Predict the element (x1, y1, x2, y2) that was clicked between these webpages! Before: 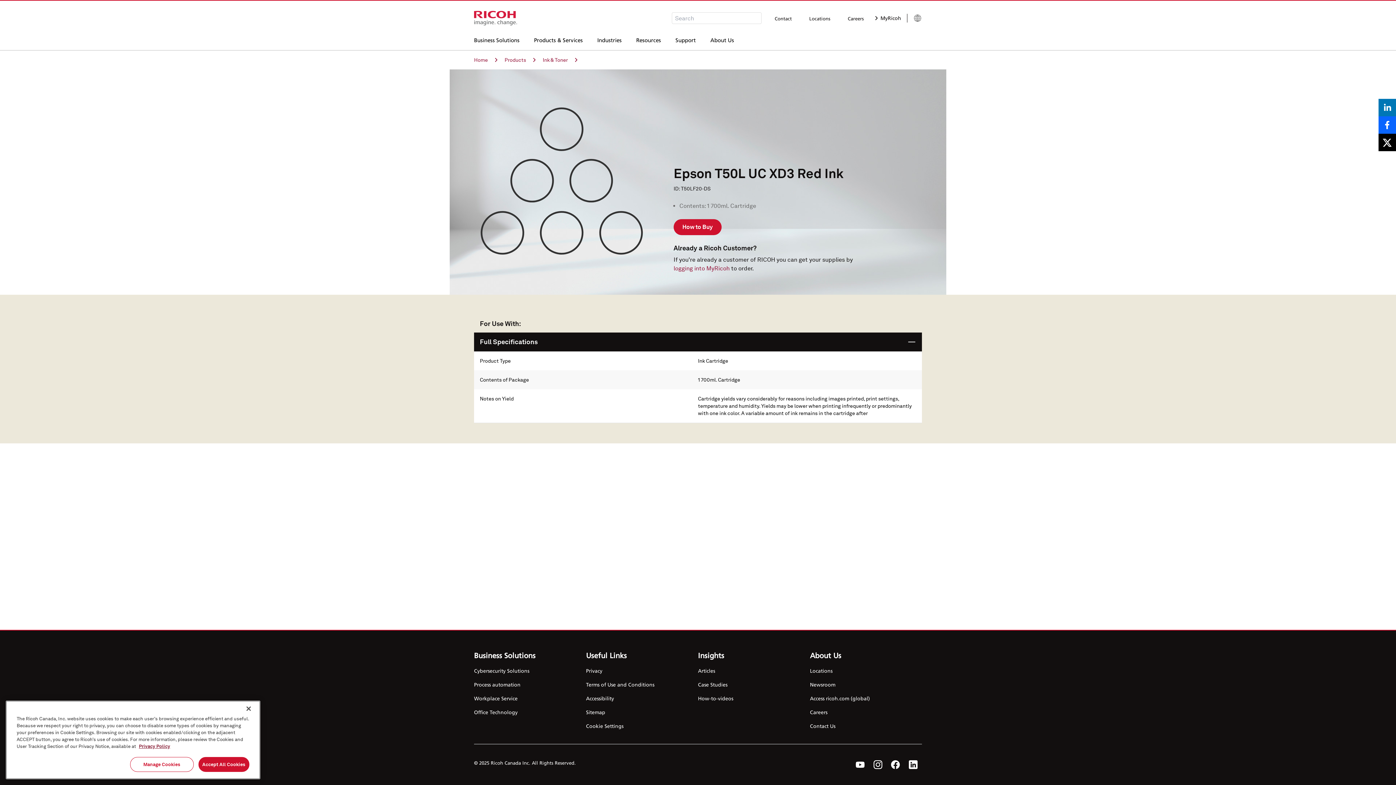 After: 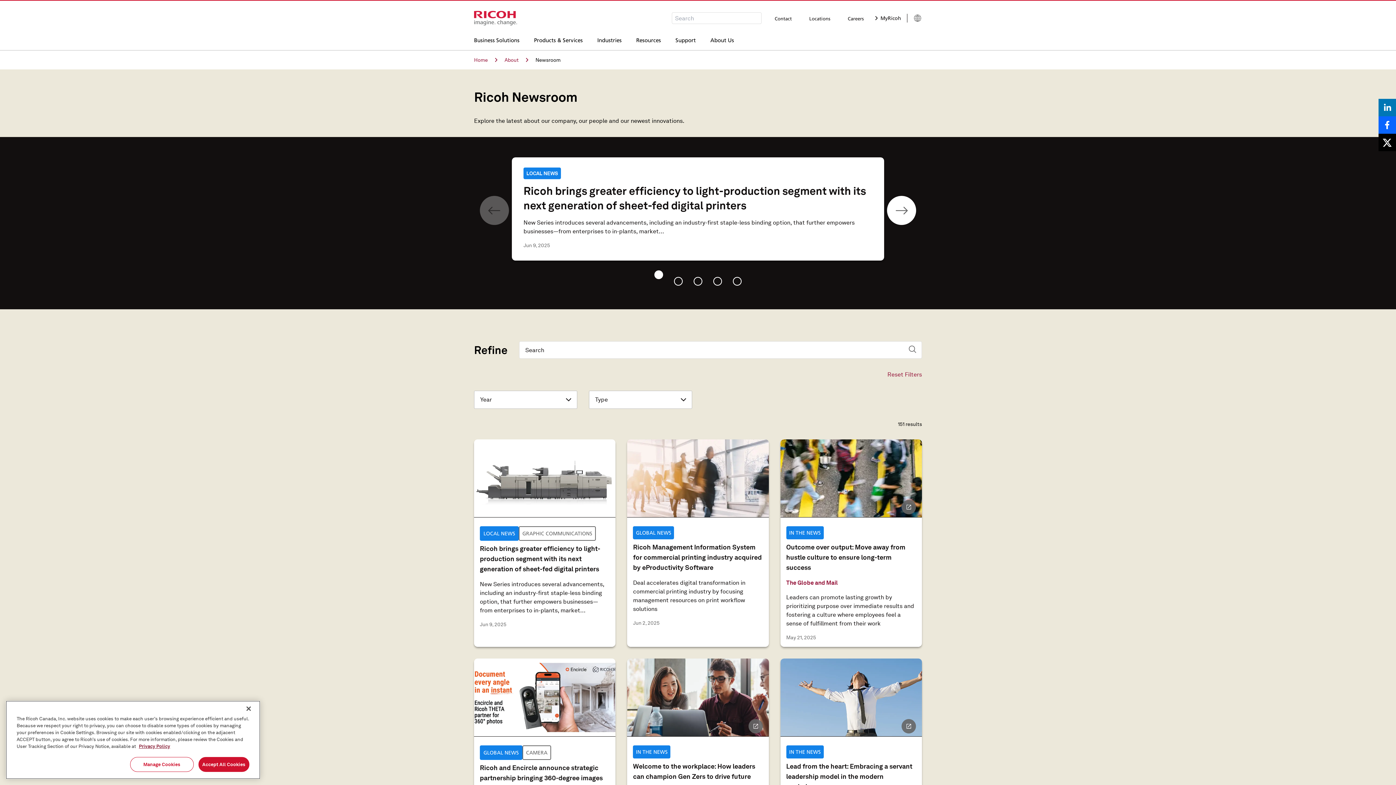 Action: label: Newsroom bbox: (810, 681, 870, 688)